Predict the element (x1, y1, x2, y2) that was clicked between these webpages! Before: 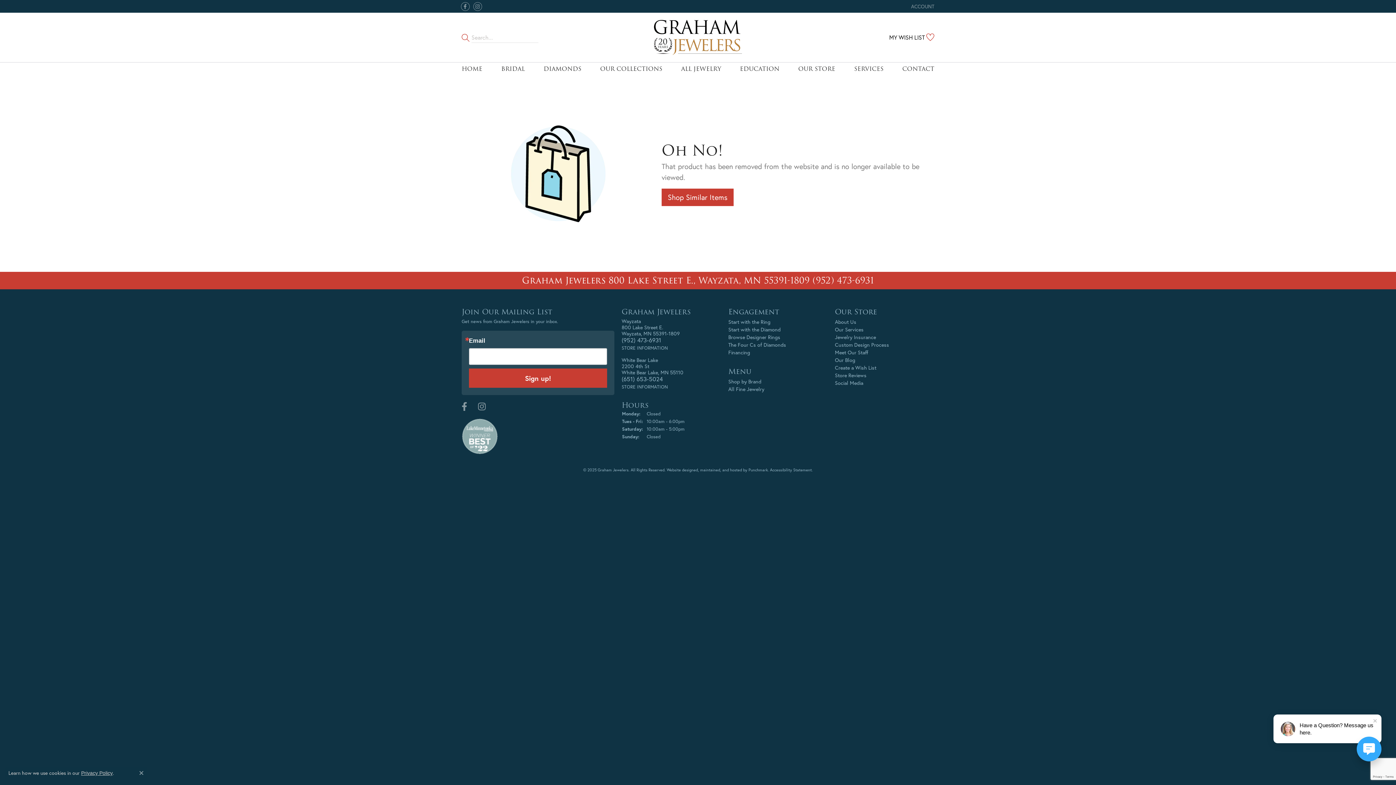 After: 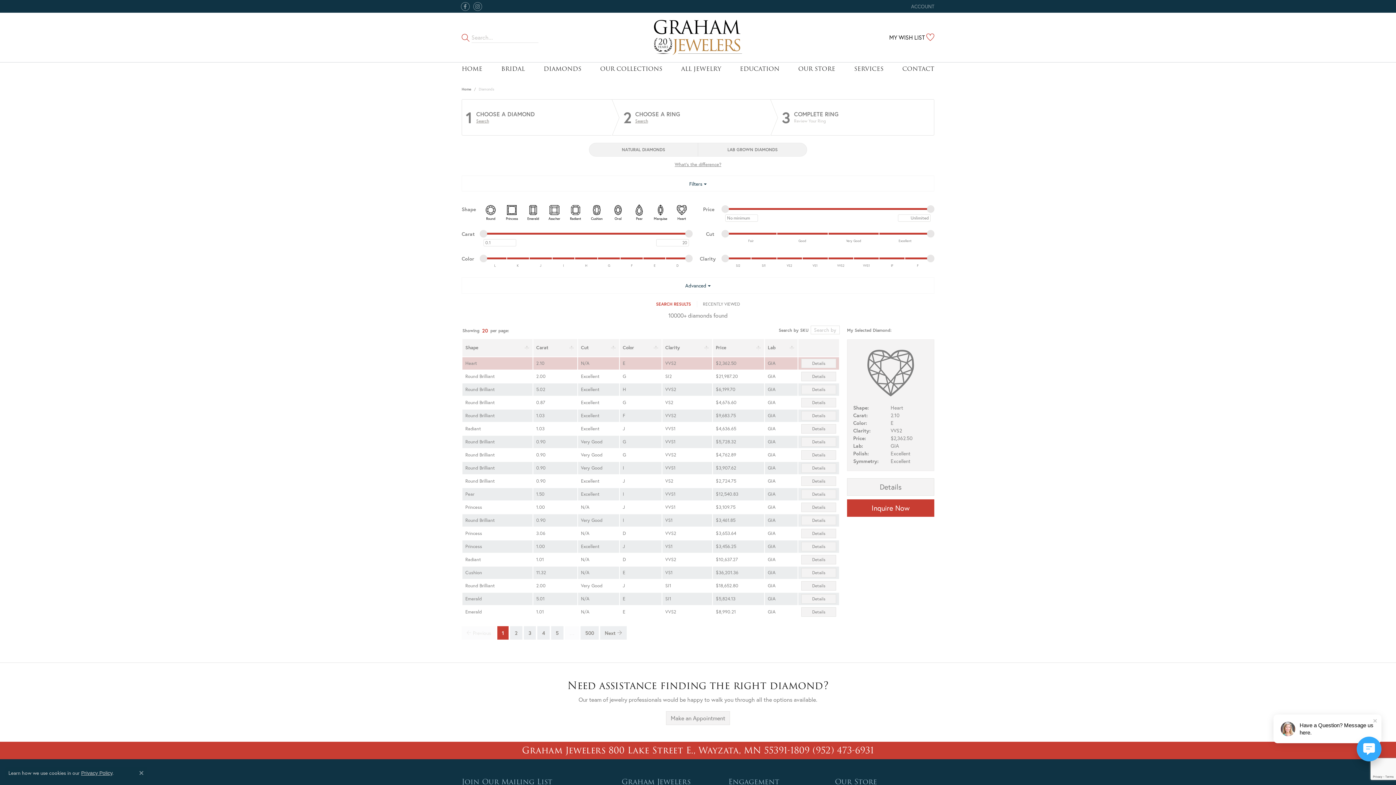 Action: label: Start with the Diamond bbox: (728, 326, 780, 333)